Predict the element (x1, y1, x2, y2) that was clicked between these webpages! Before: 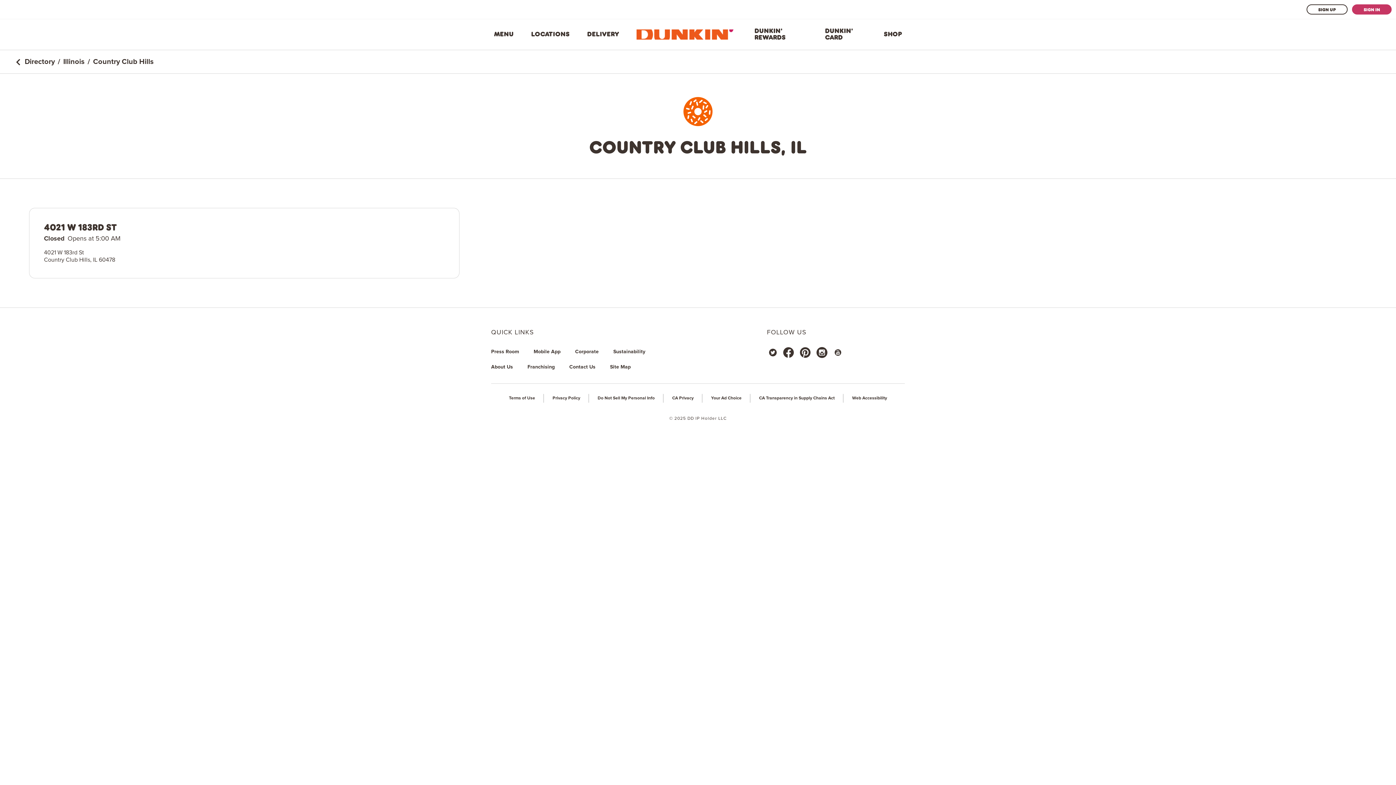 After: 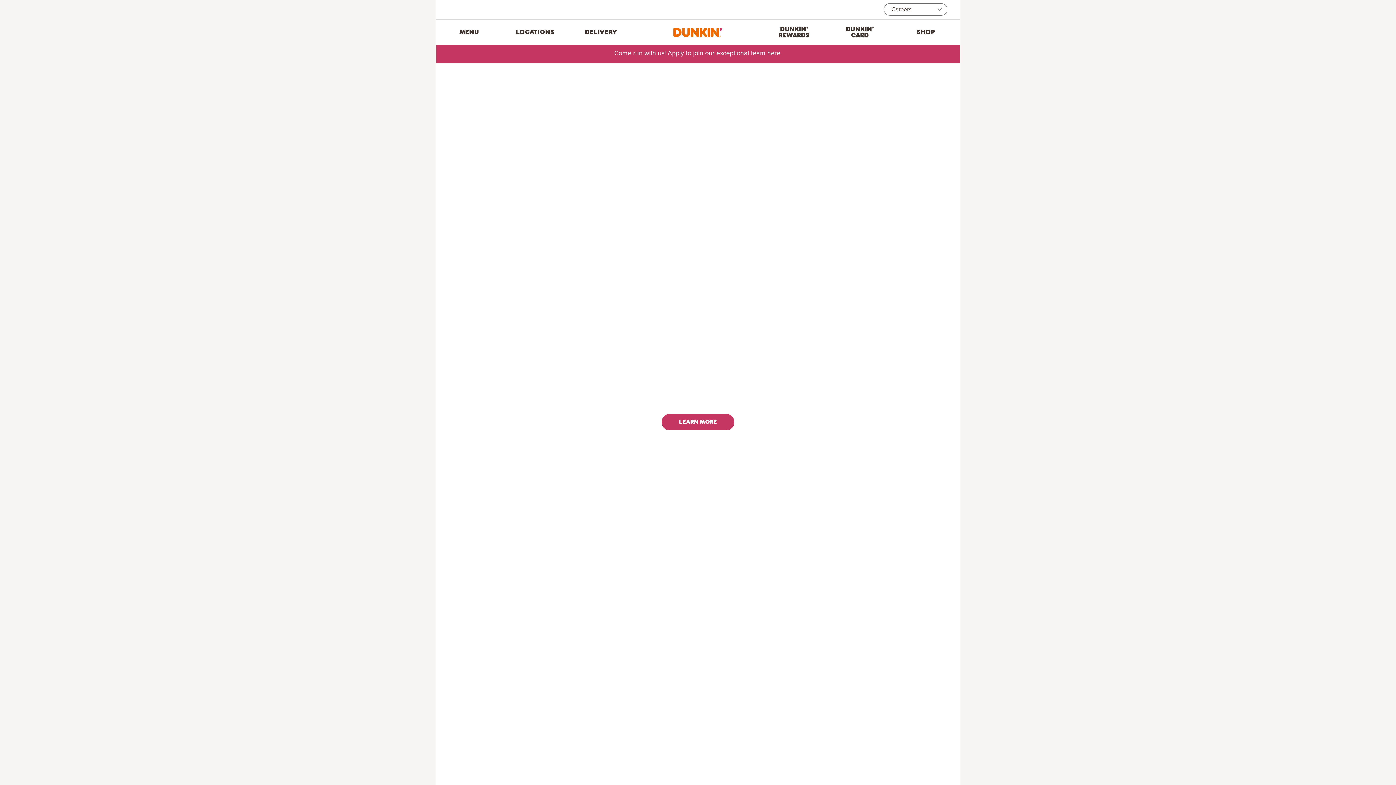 Action: bbox: (636, 29, 737, 39)